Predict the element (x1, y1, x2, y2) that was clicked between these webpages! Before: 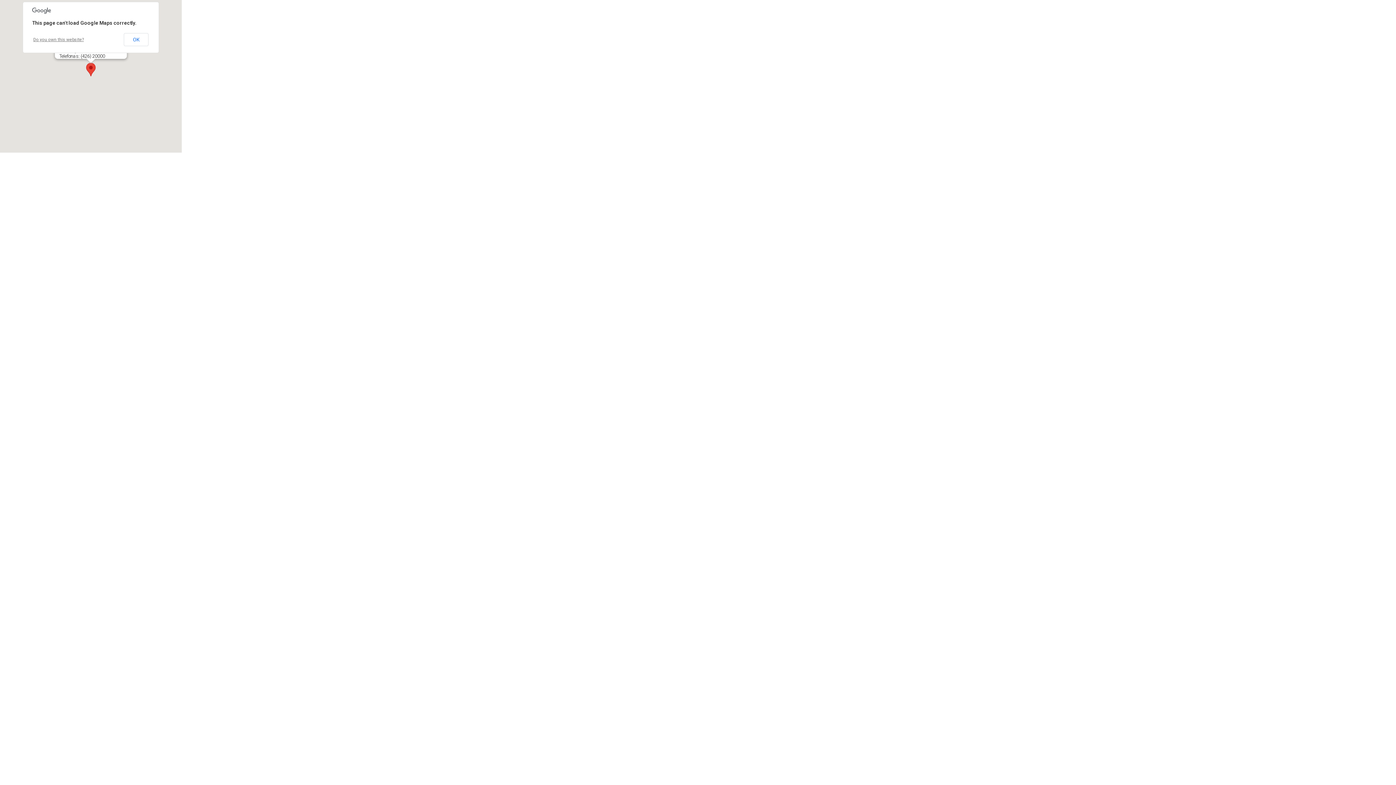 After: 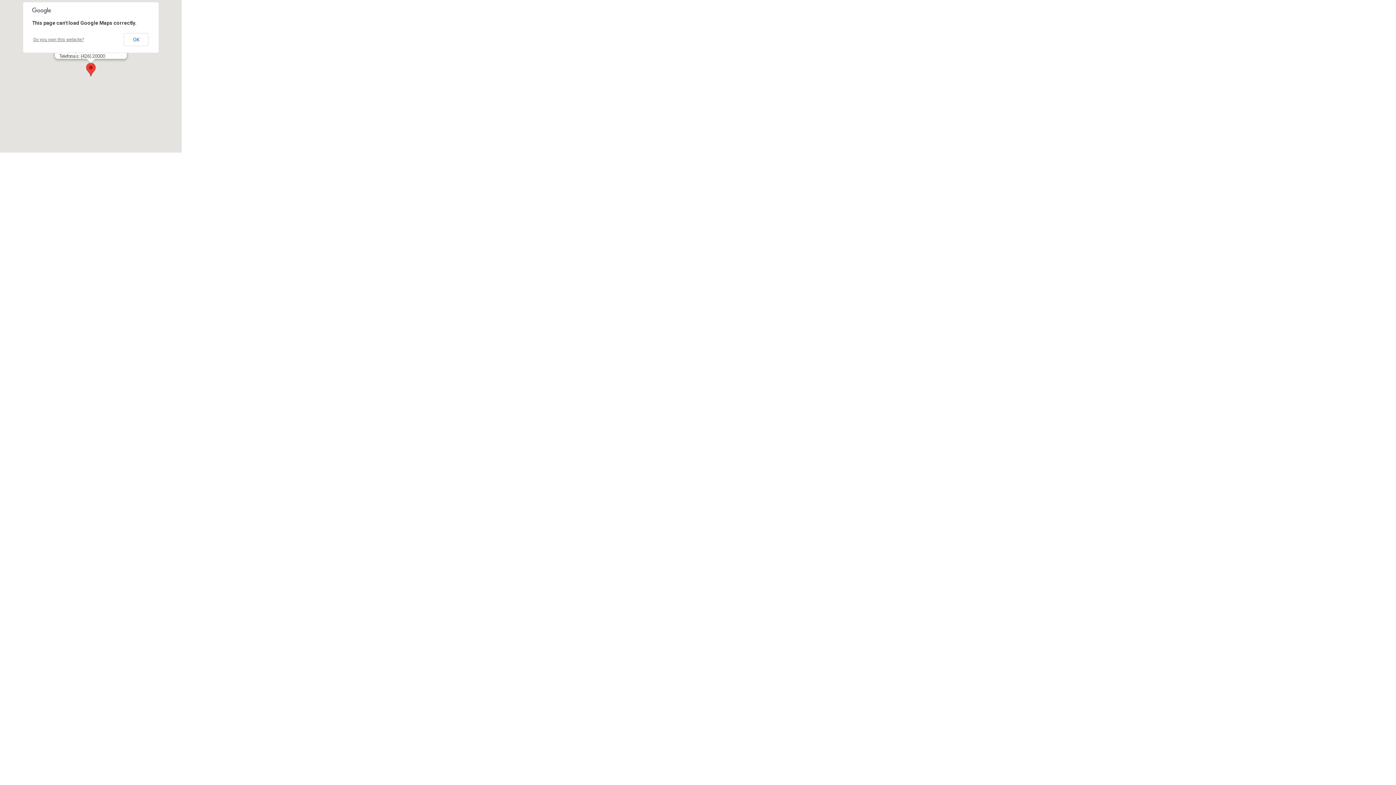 Action: bbox: (33, 37, 83, 42) label: Do you own this website?